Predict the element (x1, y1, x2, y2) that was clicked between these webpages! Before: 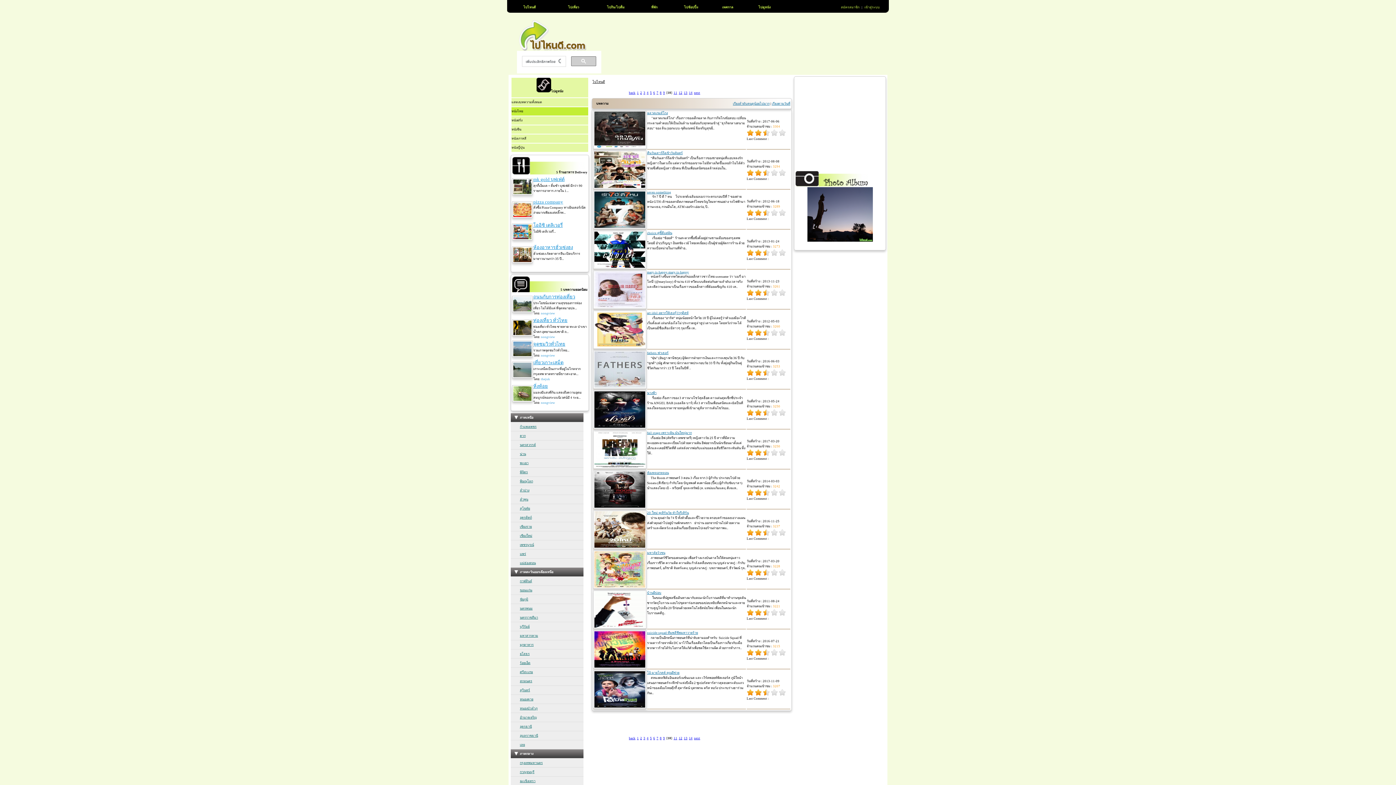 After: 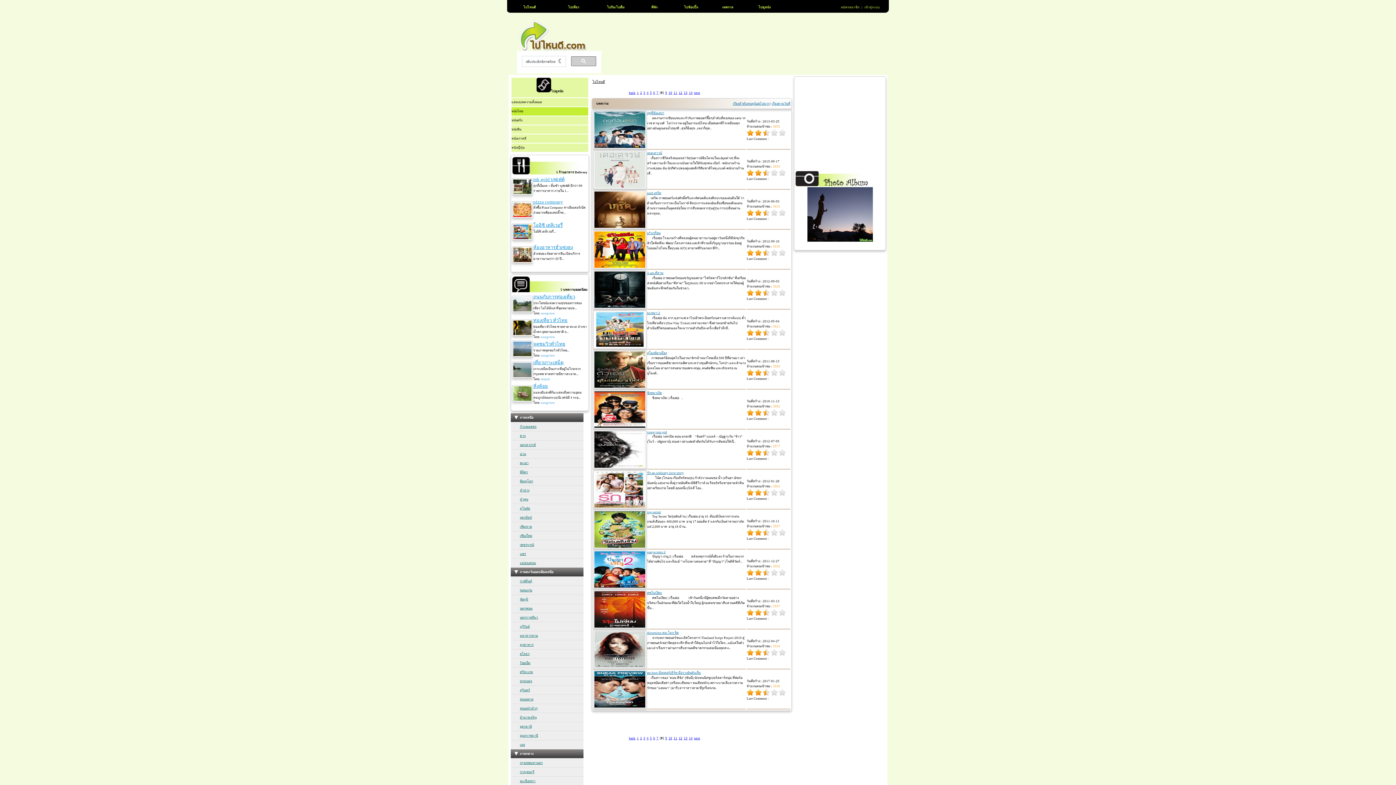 Action: bbox: (660, 90, 661, 94) label: 8